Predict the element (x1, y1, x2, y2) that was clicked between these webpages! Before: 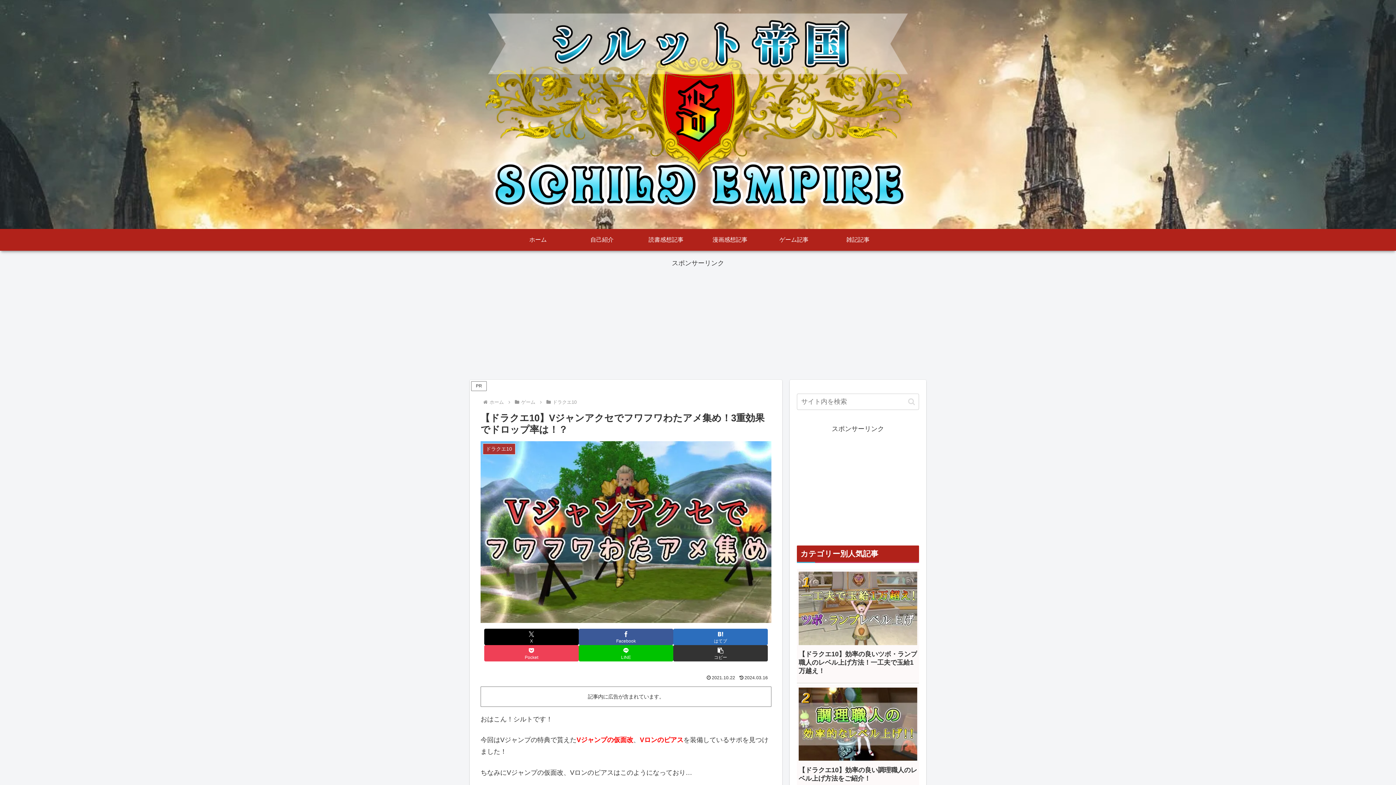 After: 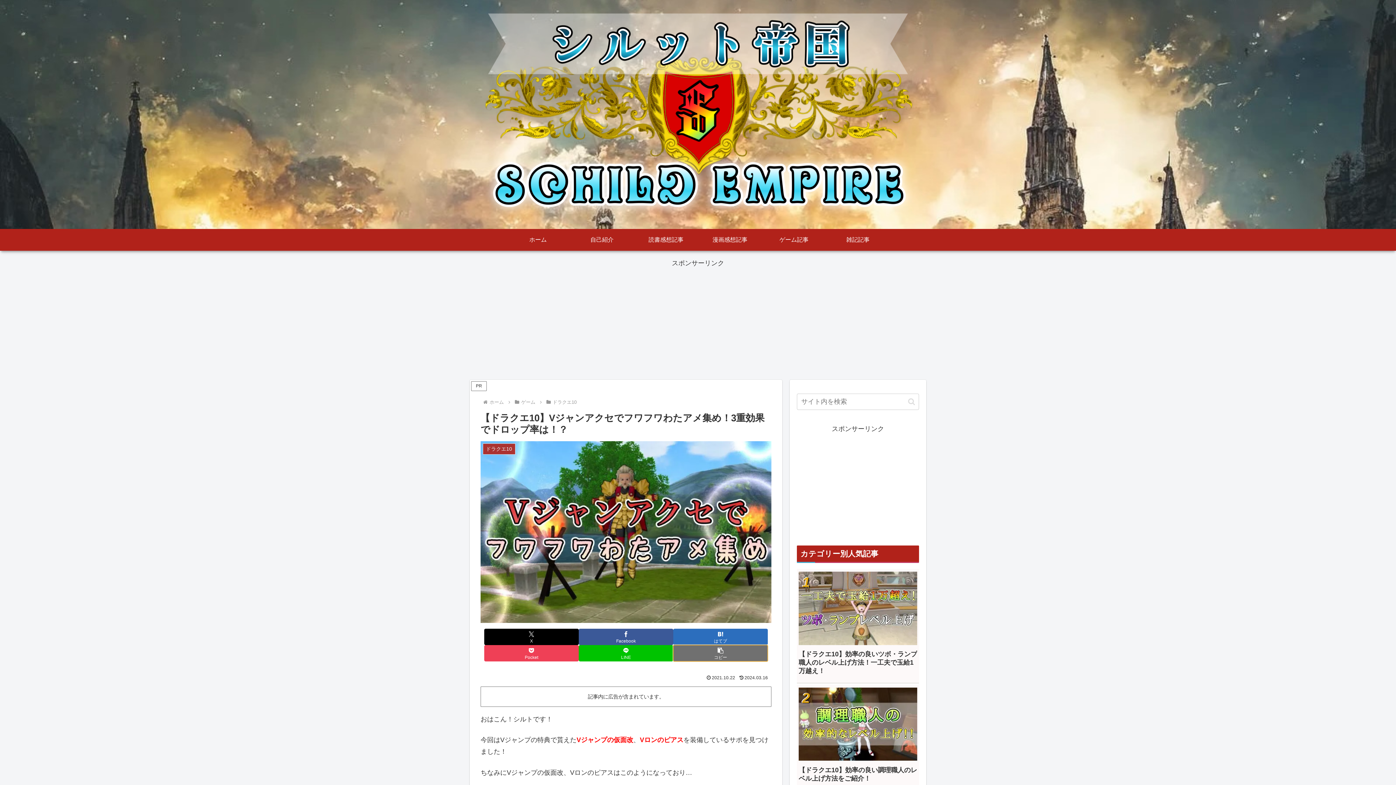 Action: bbox: (673, 645, 768, 661) label: タイトルとURLをコピーする